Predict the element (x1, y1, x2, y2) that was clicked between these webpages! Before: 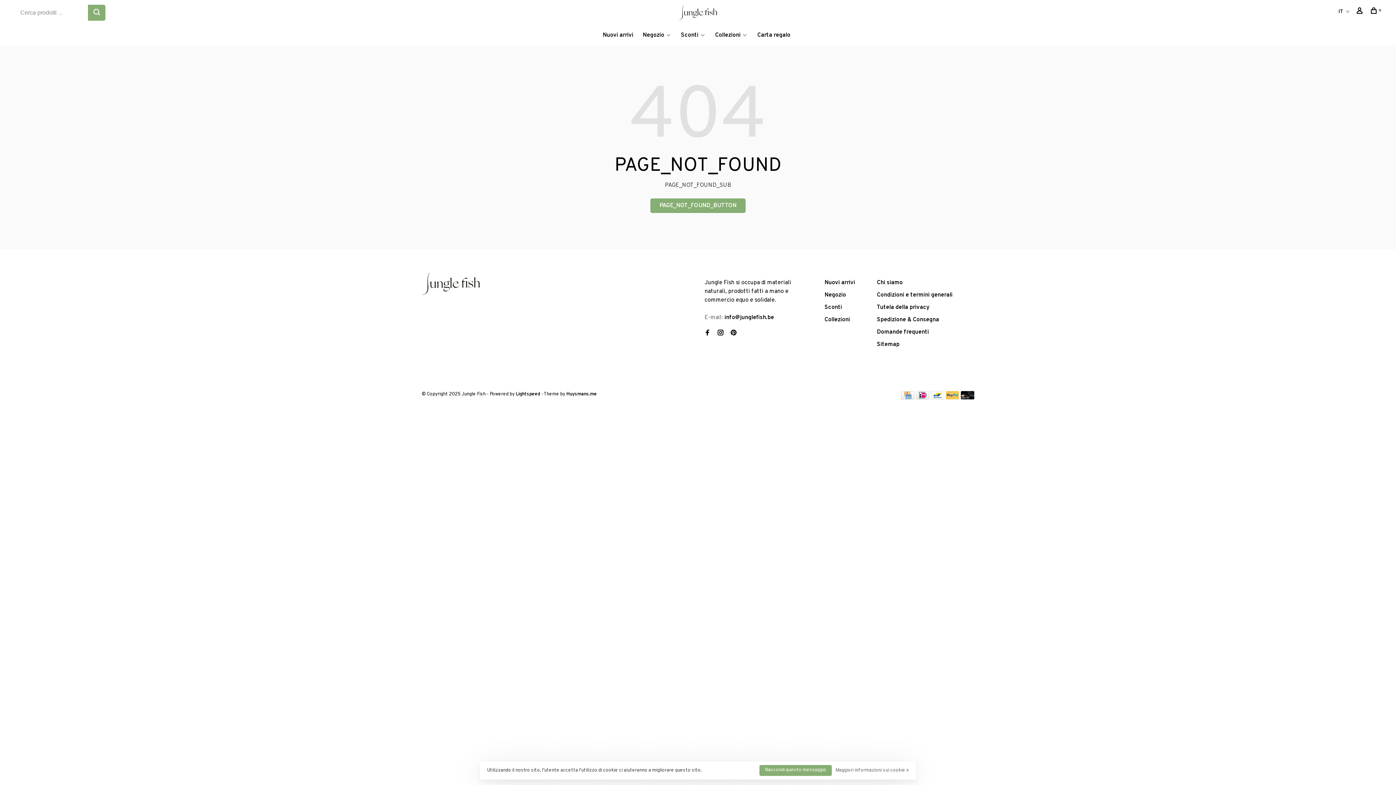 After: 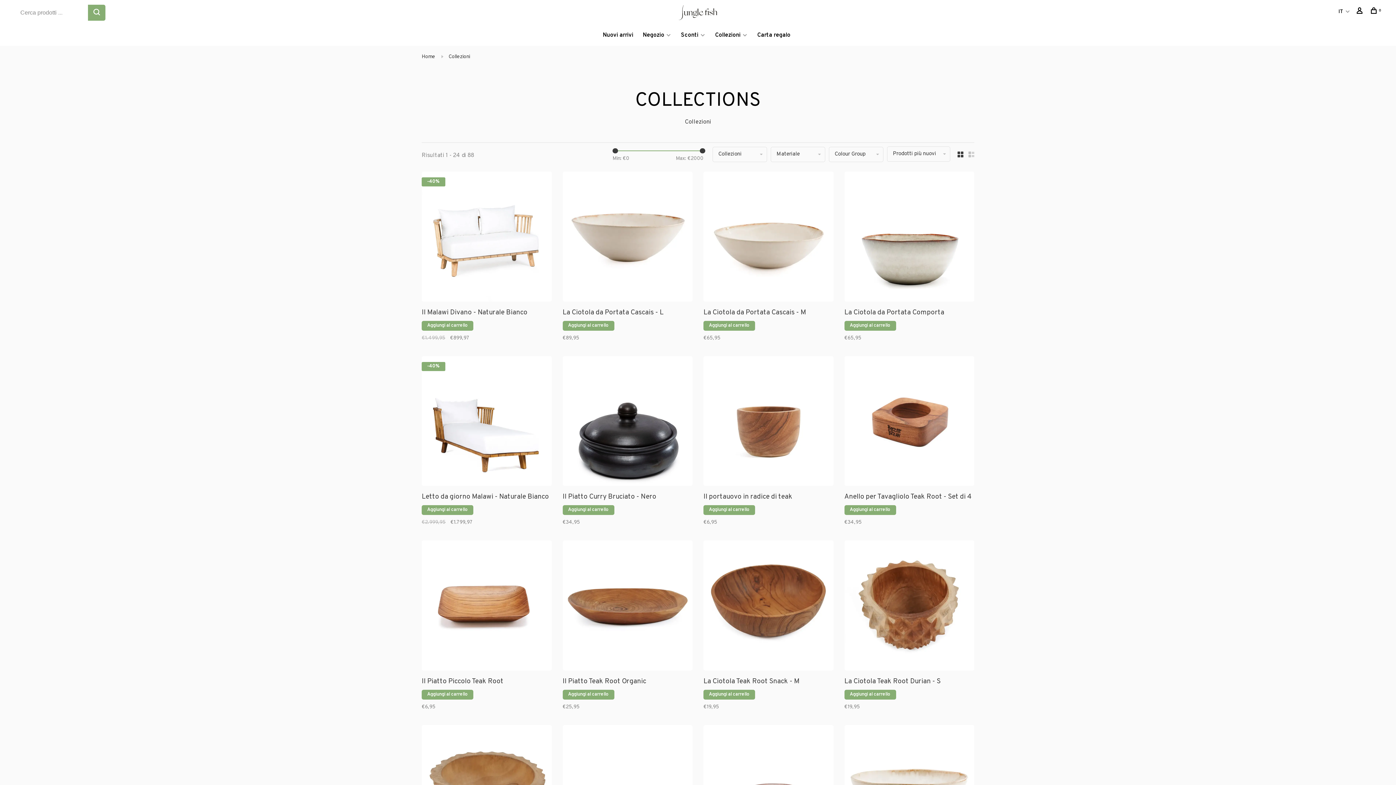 Action: label: Collezioni bbox: (824, 316, 850, 323)